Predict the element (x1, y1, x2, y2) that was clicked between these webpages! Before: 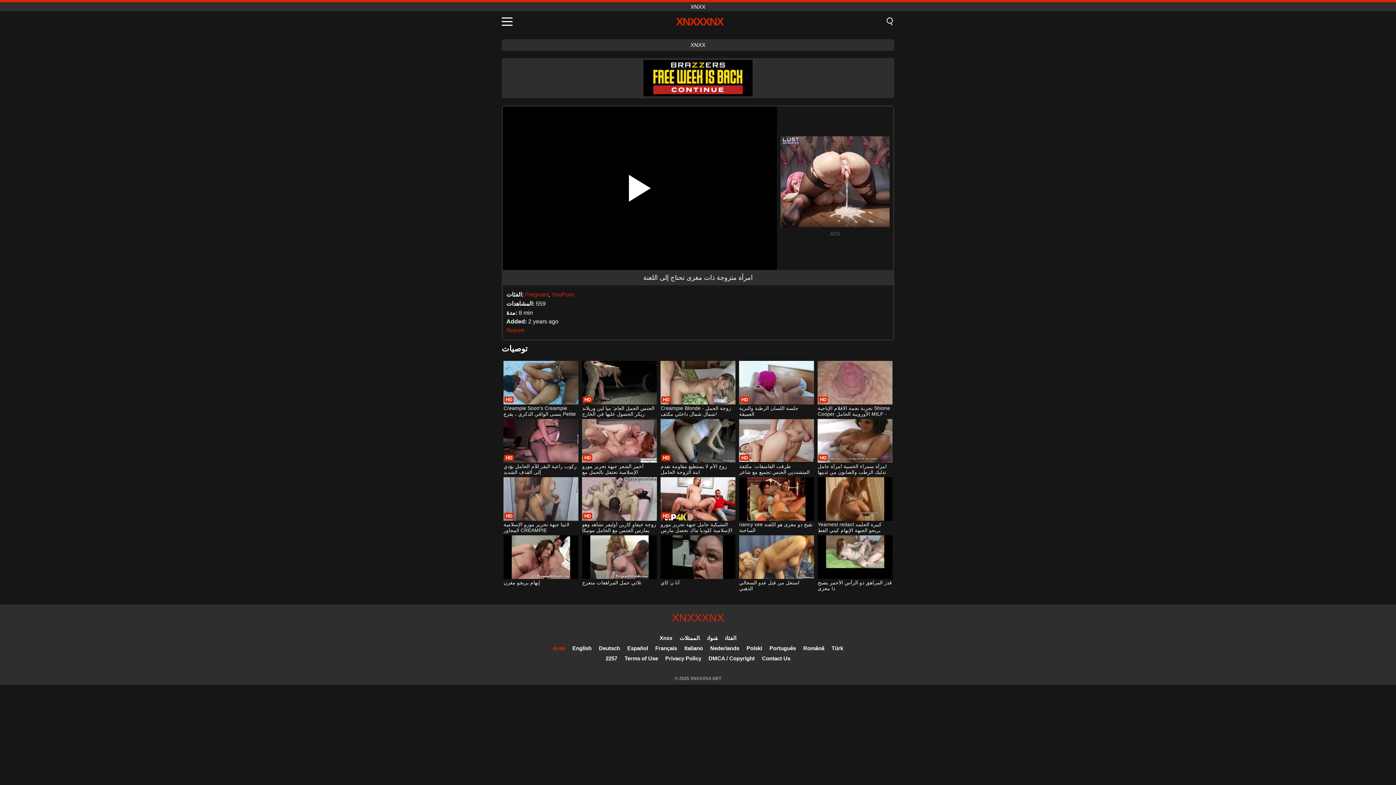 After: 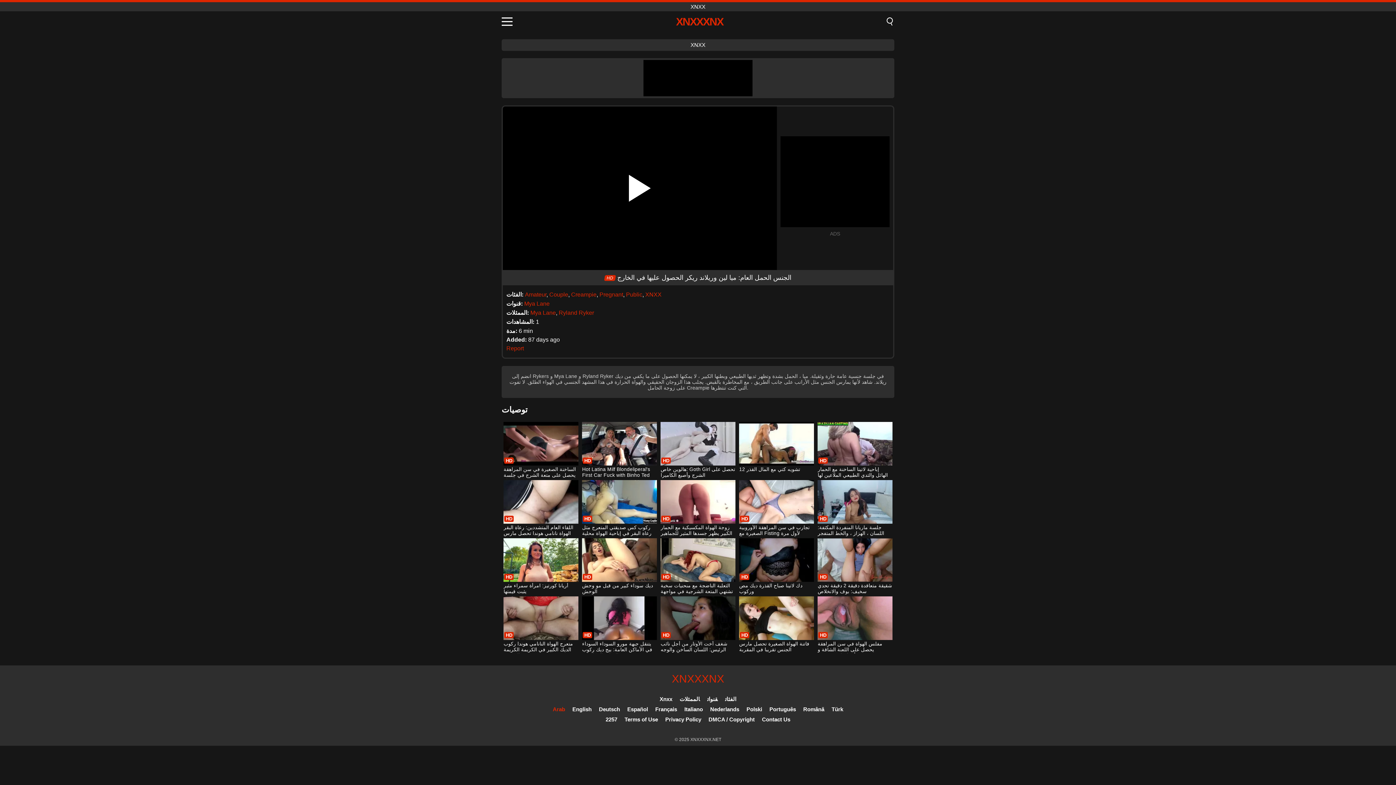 Action: bbox: (582, 361, 656, 418) label: الجنس الحمل العام: ميا لين وريلاند ريكر الحصول عليها في الخارج